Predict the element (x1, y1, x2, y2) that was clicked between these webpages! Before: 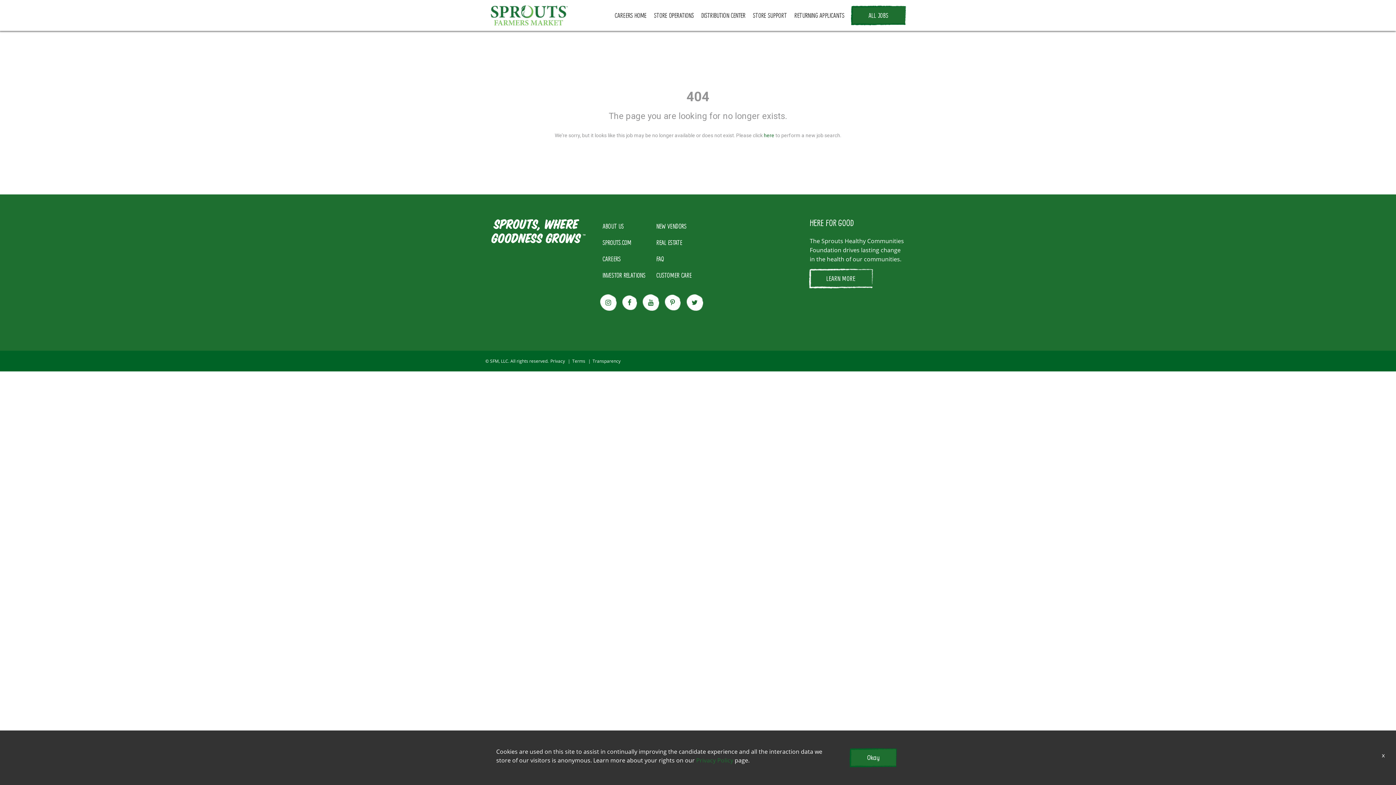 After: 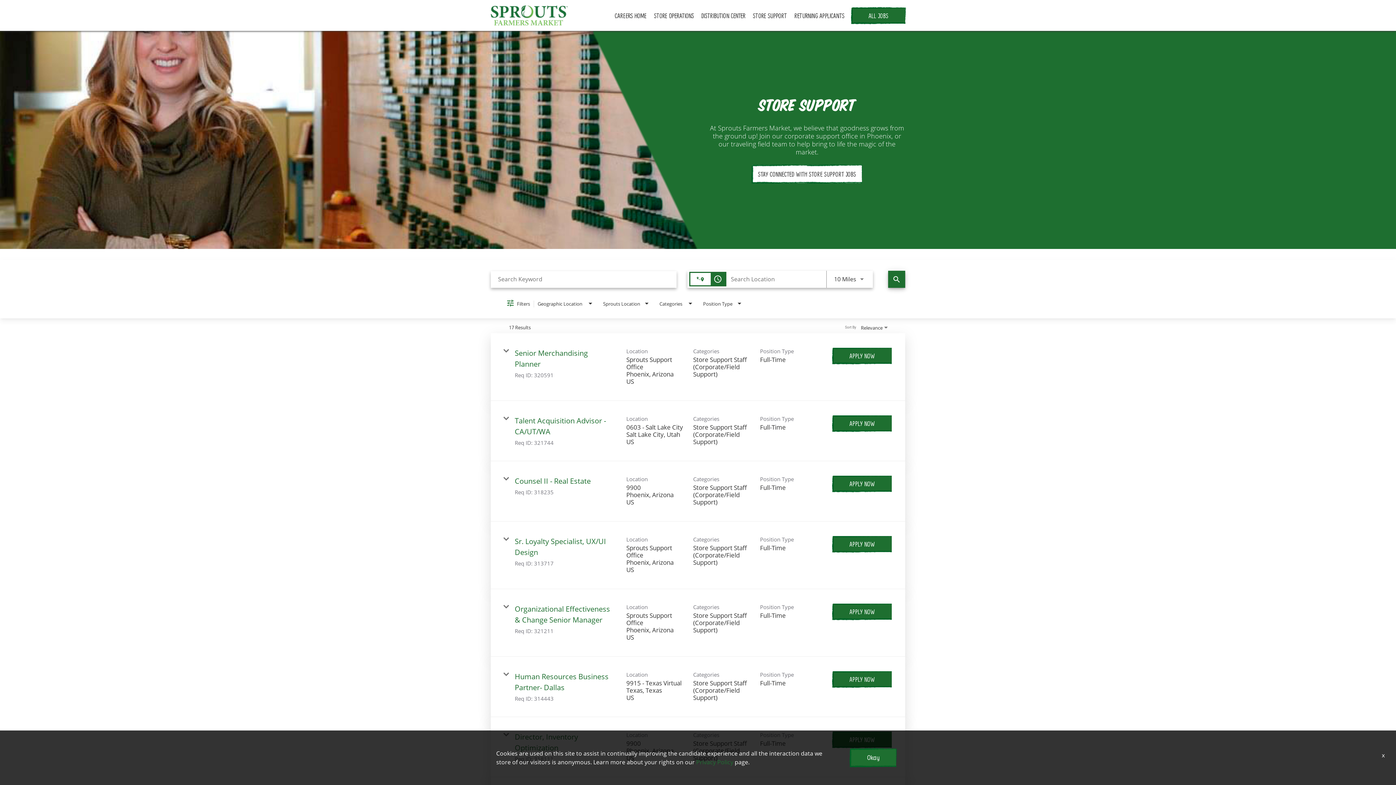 Action: bbox: (753, 7, 787, 23) label: STORE SUPPORT